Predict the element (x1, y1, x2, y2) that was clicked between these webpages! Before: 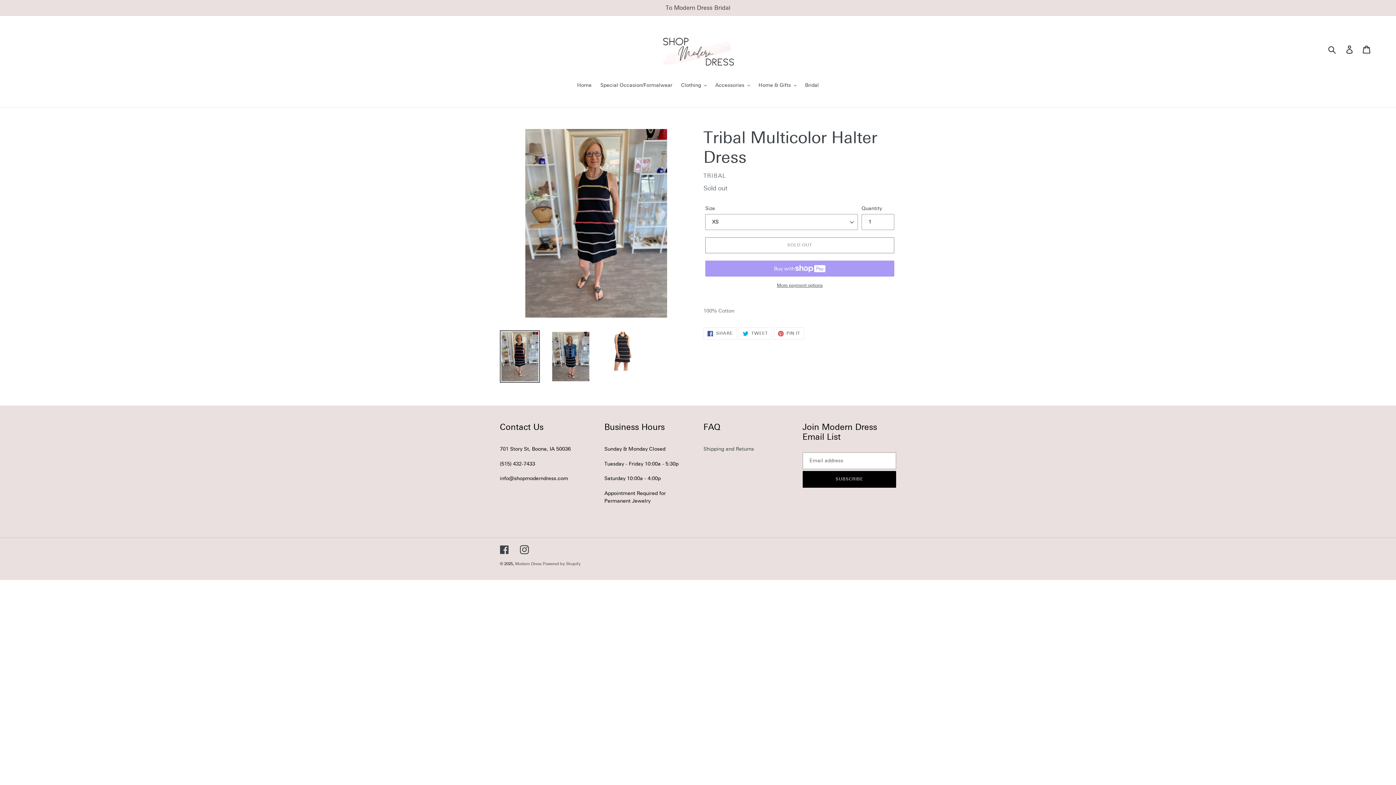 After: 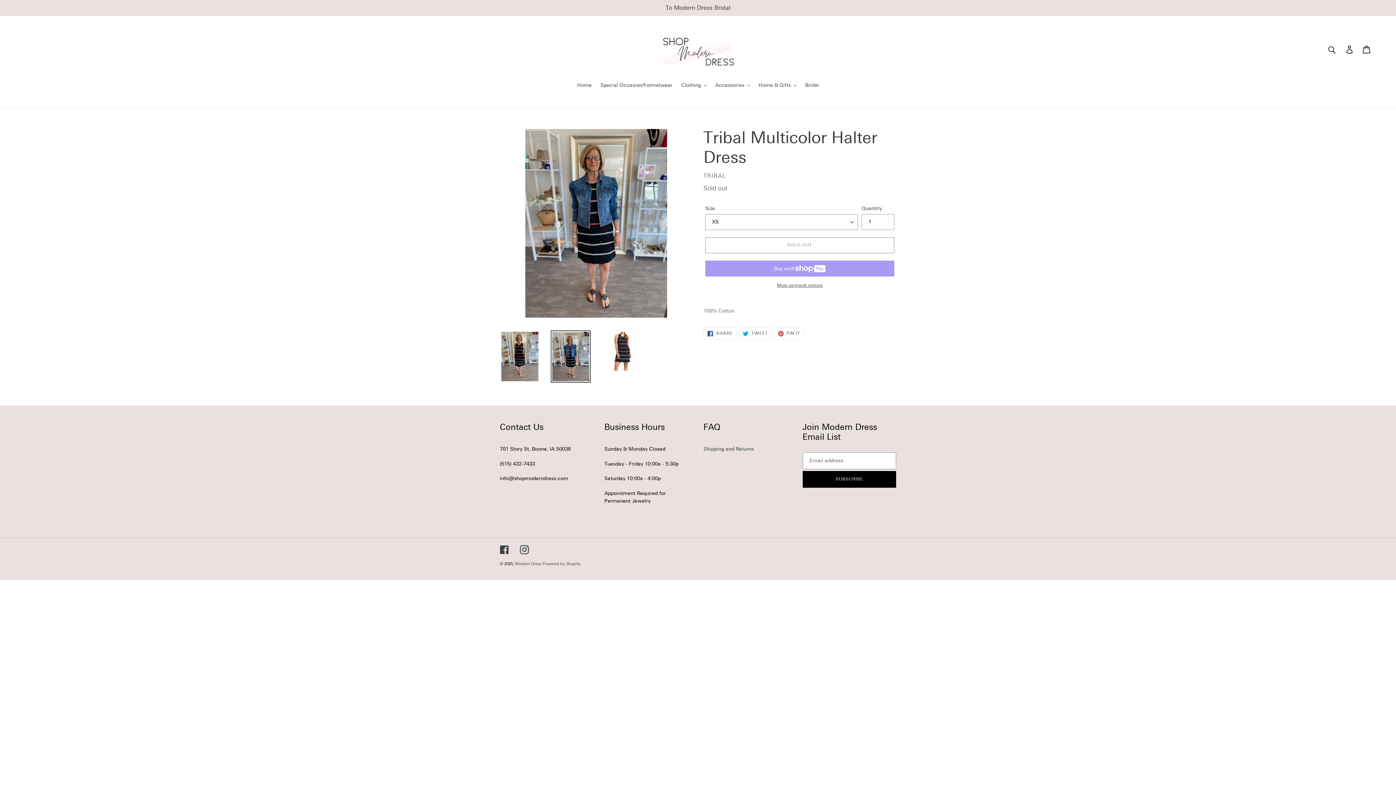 Action: bbox: (550, 330, 590, 382)